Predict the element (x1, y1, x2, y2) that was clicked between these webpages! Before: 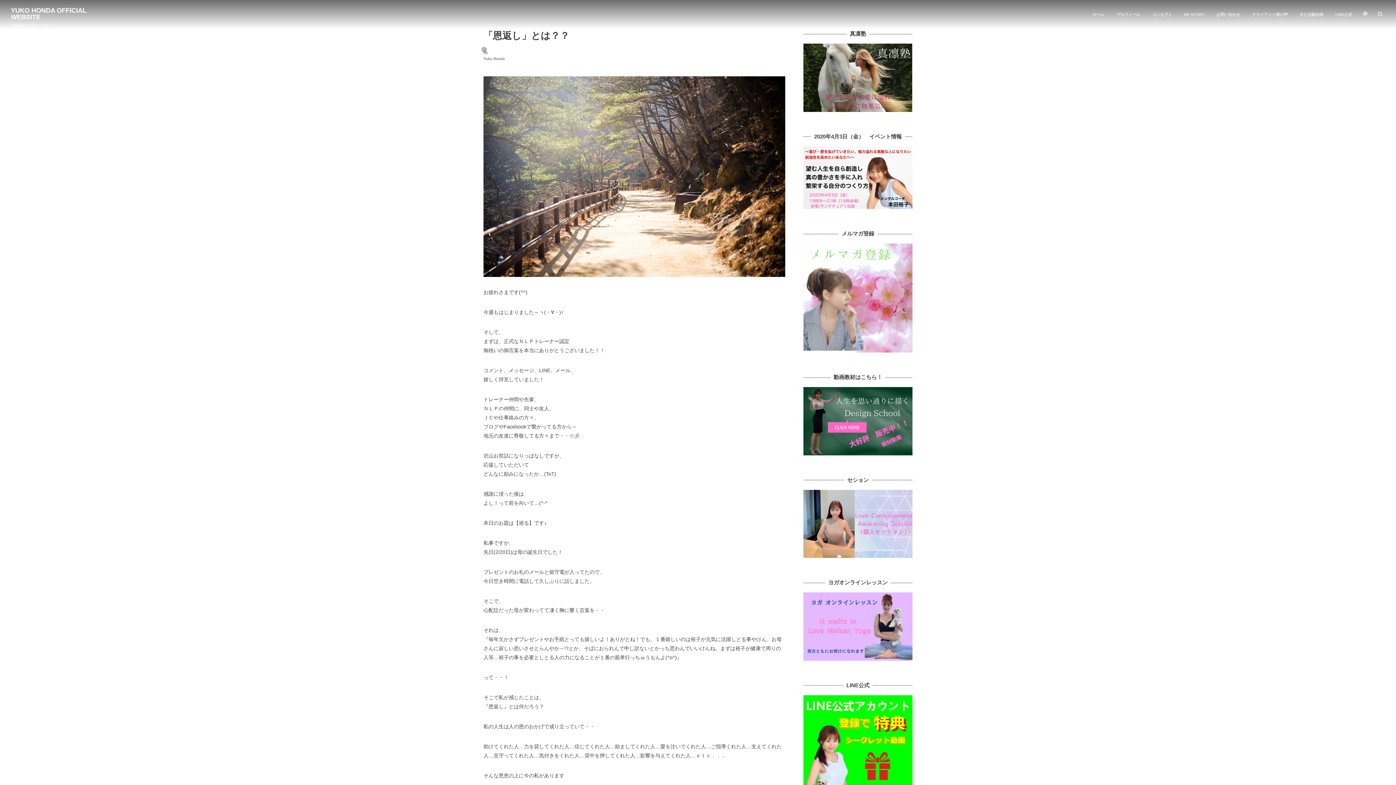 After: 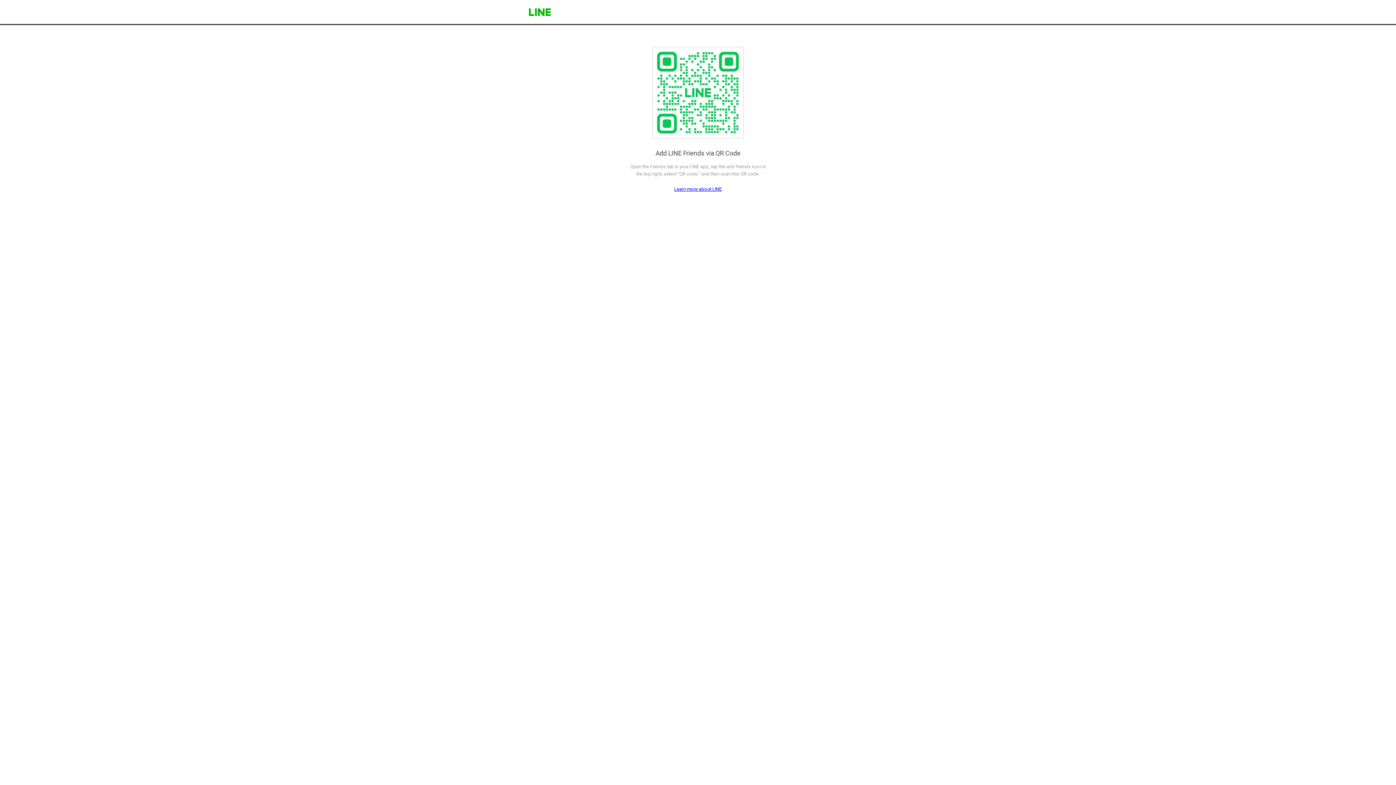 Action: bbox: (1330, 0, 1358, 29) label: LINE公式